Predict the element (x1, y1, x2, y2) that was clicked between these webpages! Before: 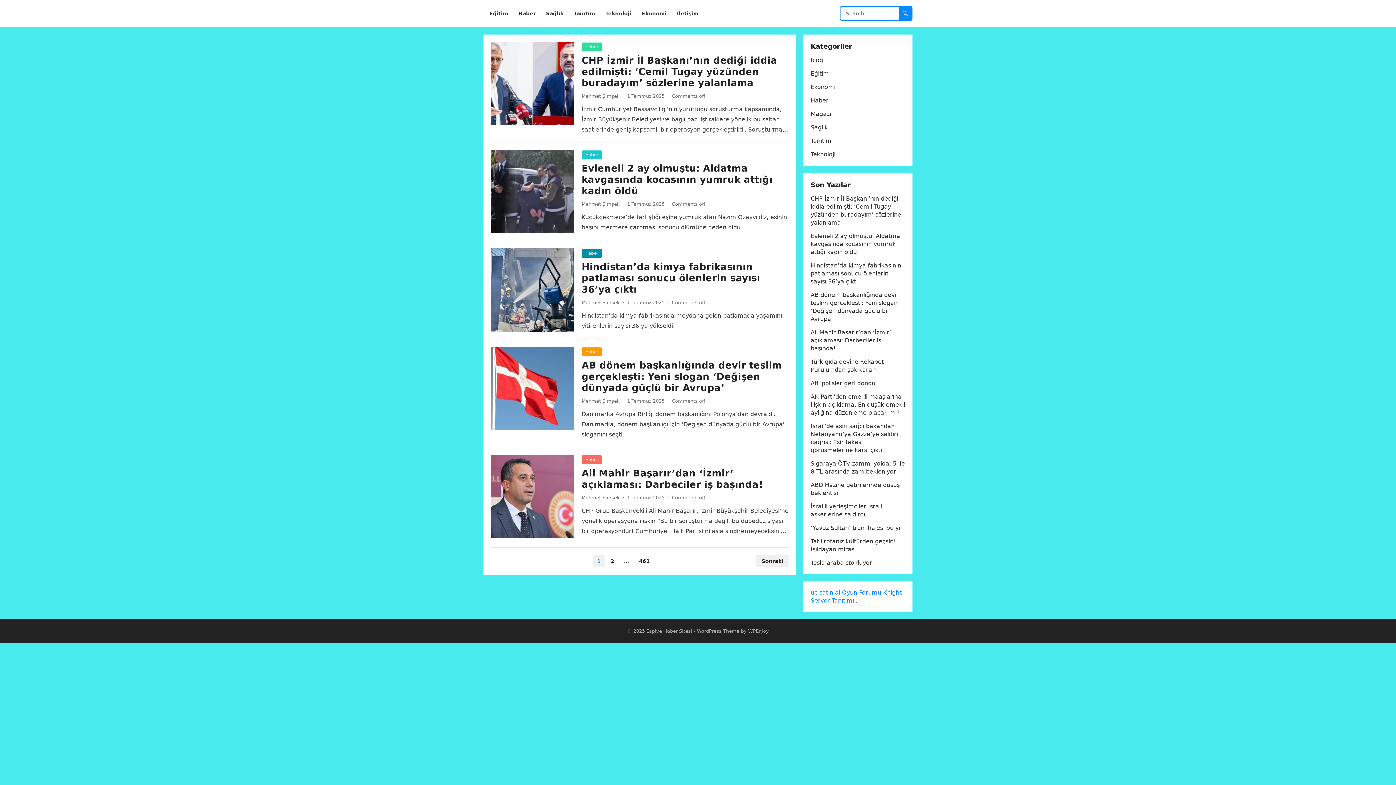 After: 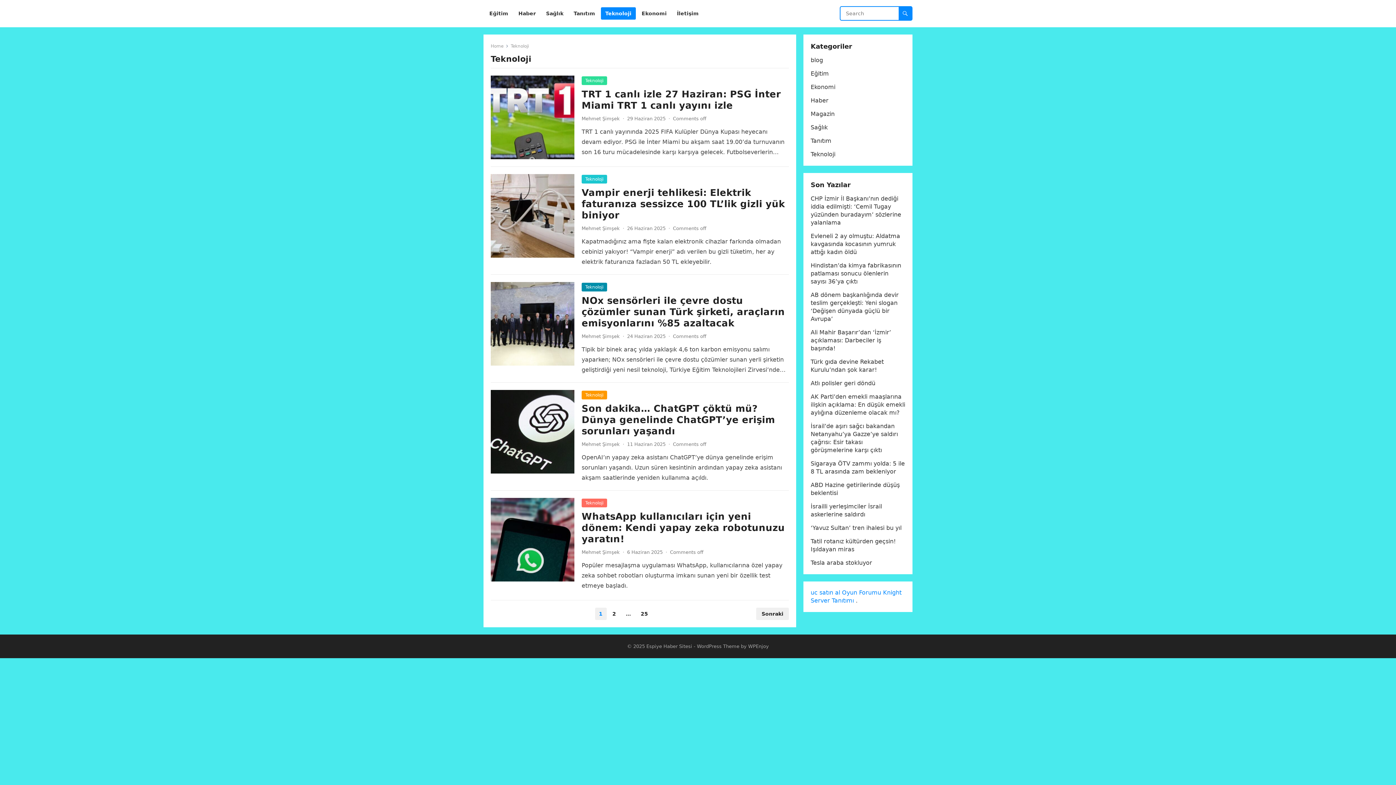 Action: bbox: (601, 0, 636, 27) label: Teknoloji